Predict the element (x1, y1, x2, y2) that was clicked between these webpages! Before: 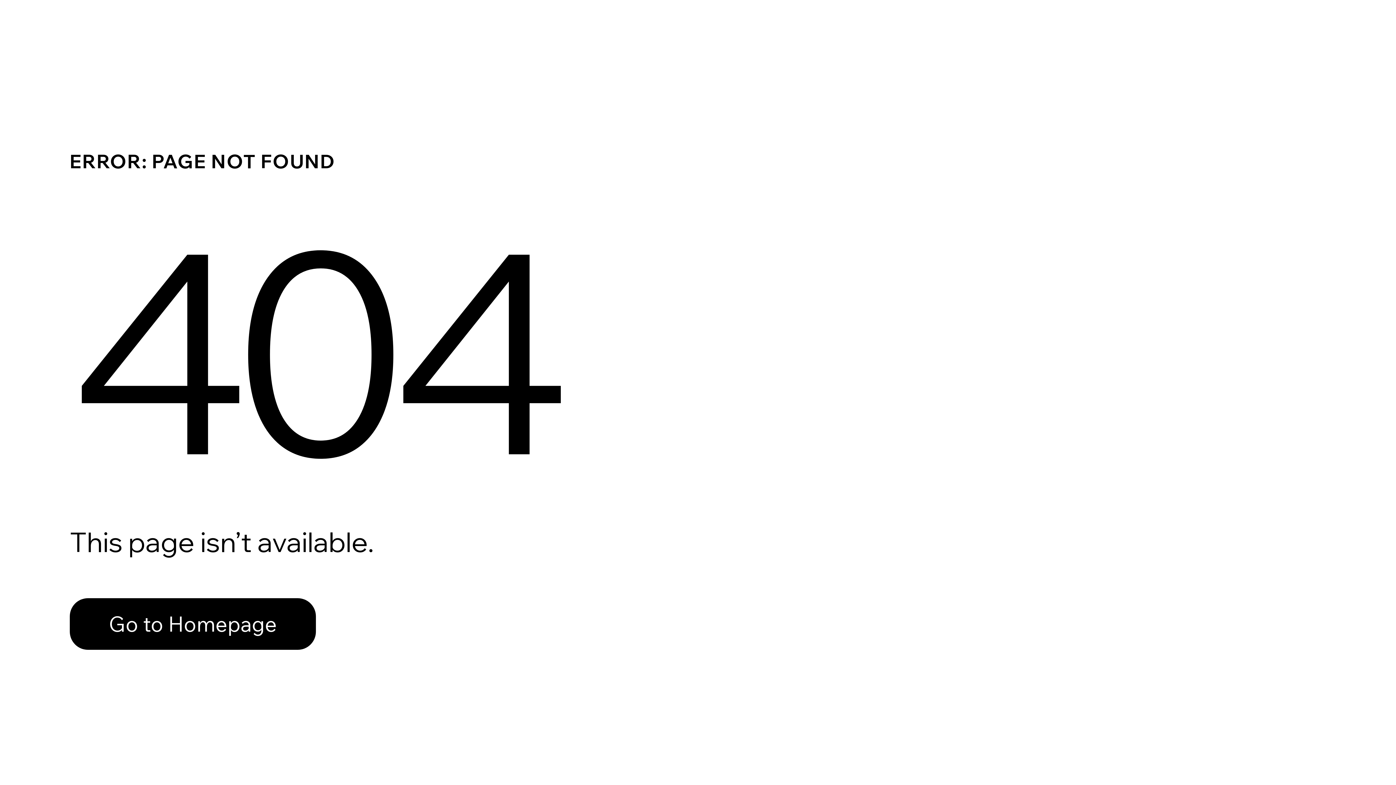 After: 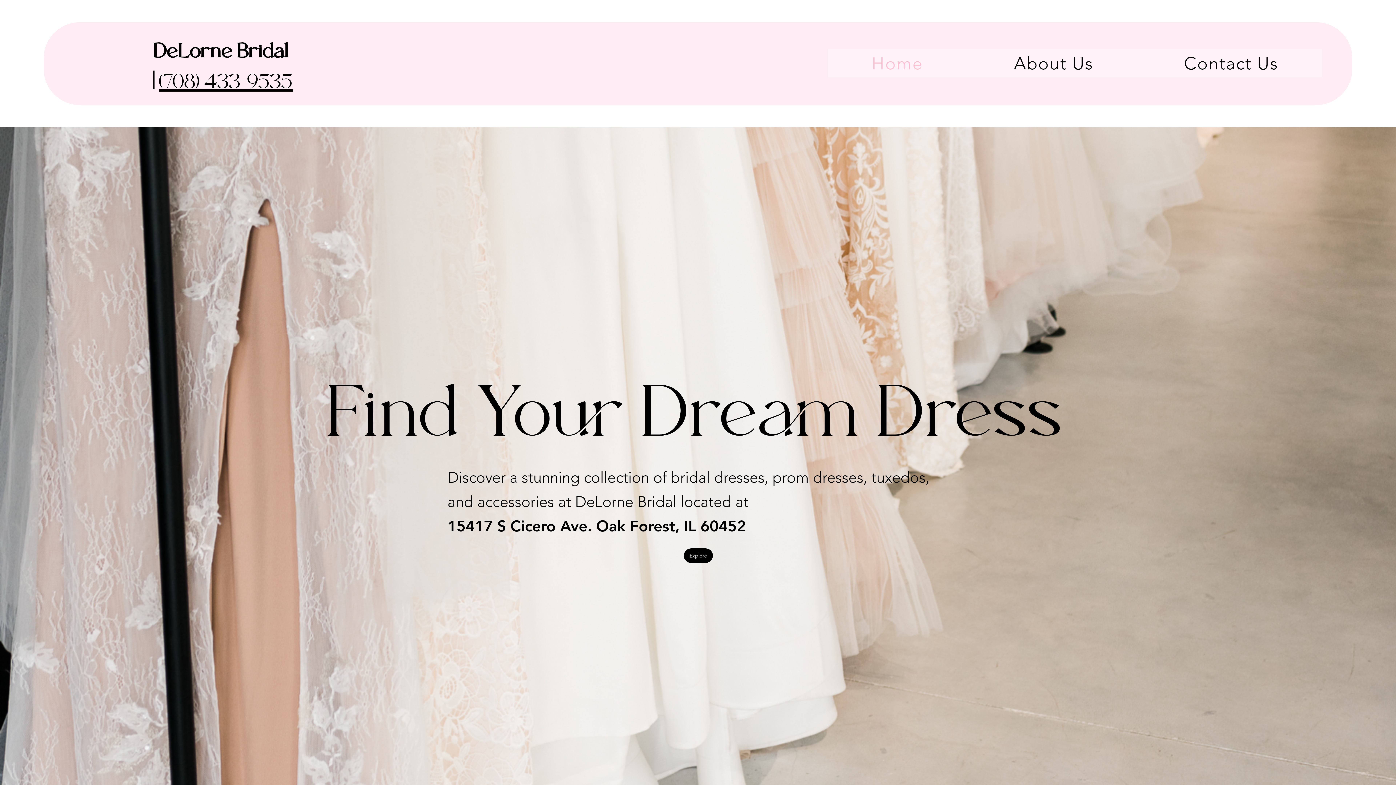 Action: bbox: (69, 598, 316, 650) label: Go to Homepage